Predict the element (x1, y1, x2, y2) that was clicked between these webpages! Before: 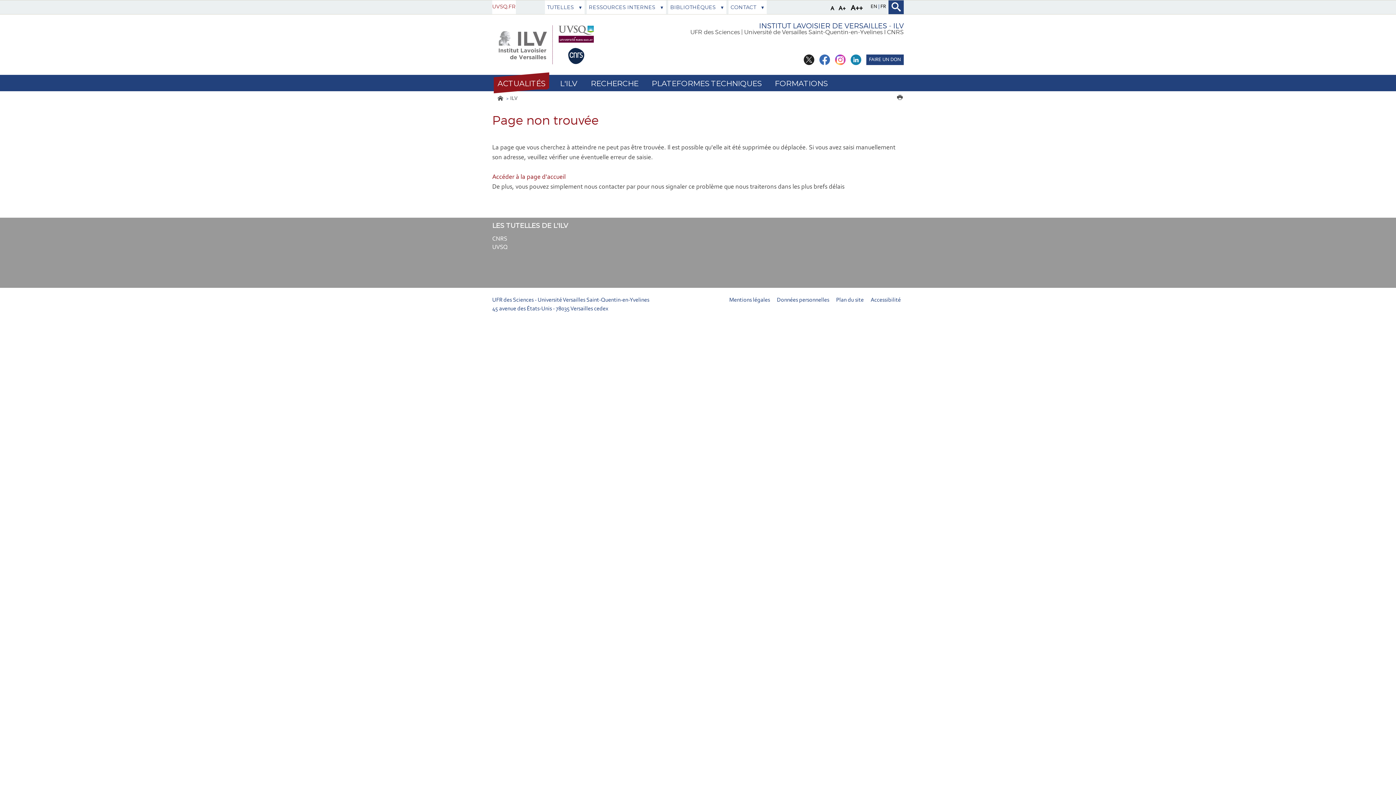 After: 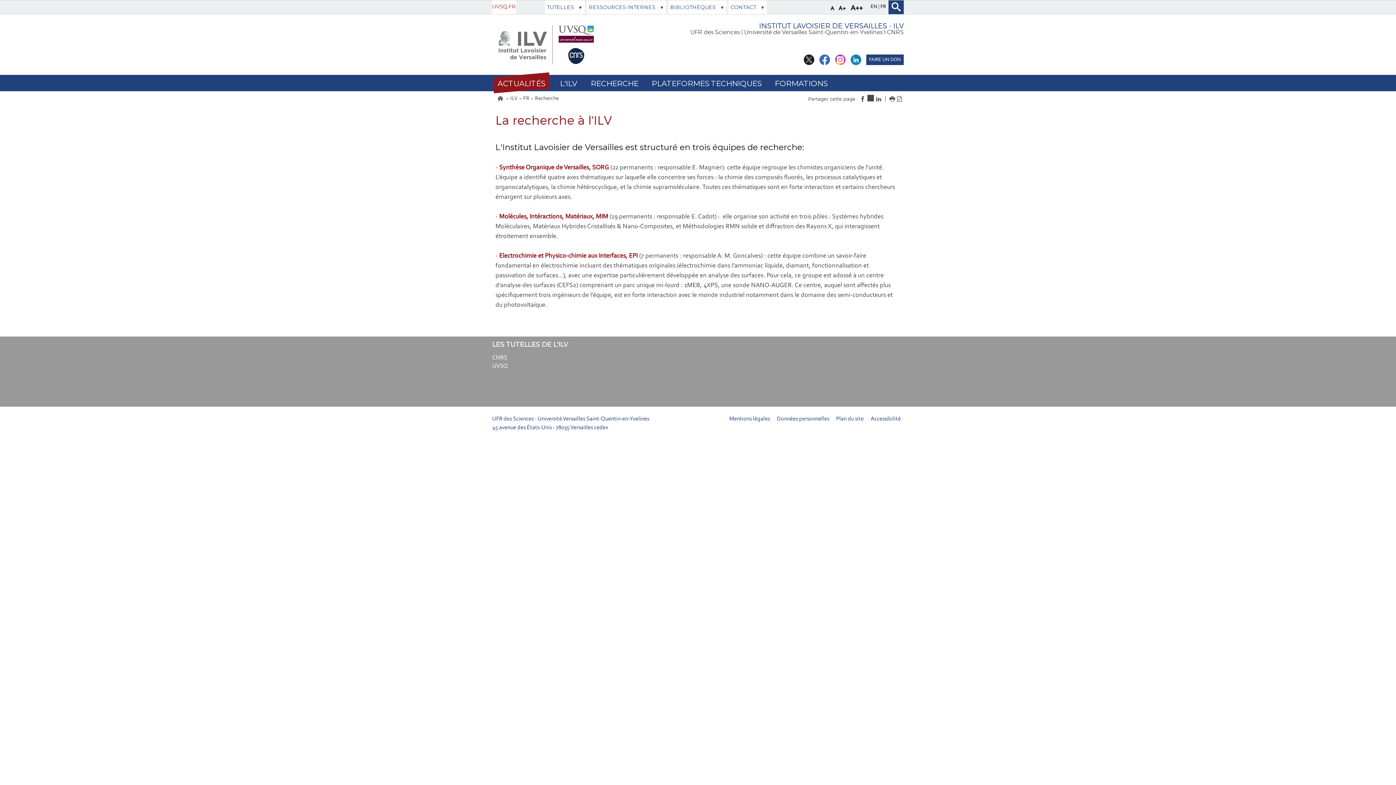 Action: bbox: (588, 75, 640, 91) label: RECHERCHE